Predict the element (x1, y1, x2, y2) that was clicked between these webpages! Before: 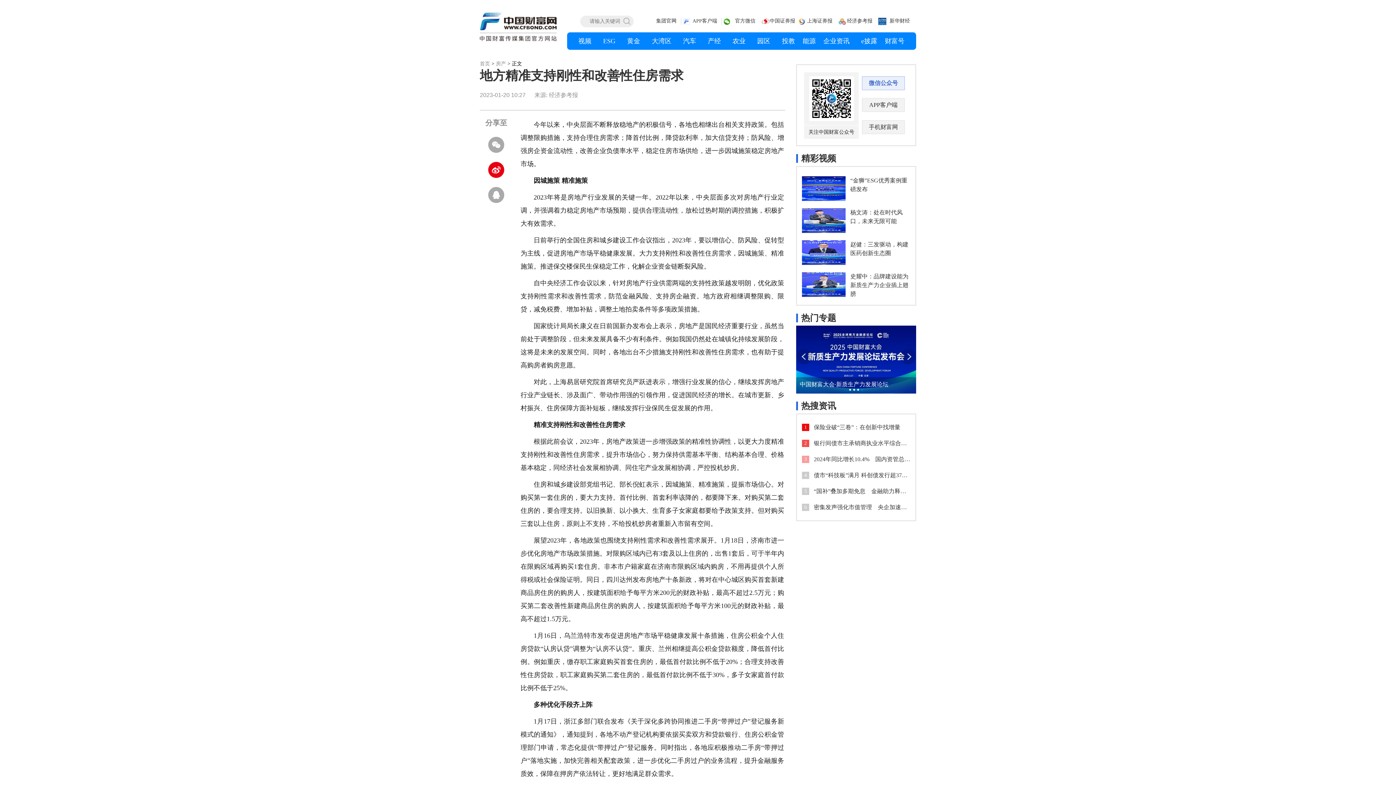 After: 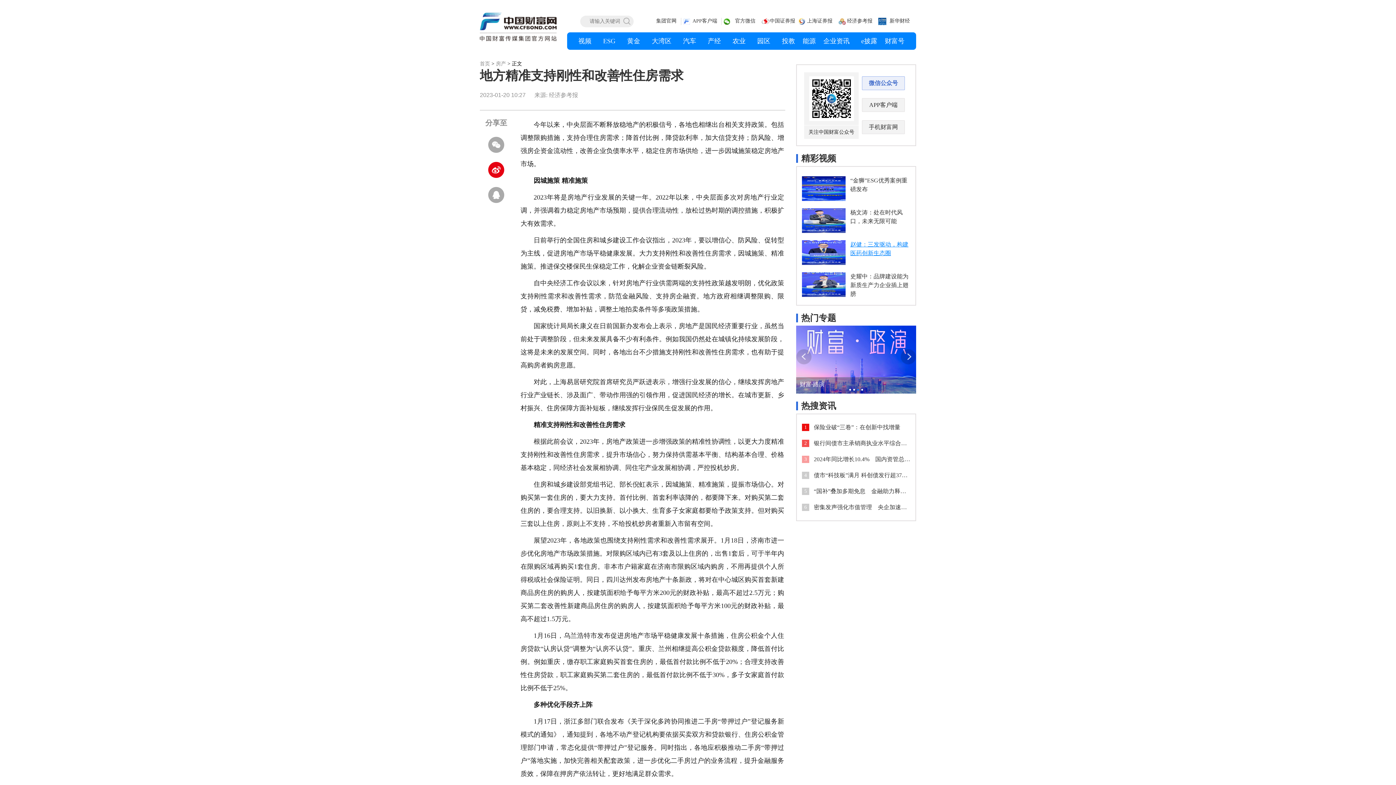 Action: bbox: (802, 240, 910, 266) label: 赵健：三发驱动，构建医药创新生态圈